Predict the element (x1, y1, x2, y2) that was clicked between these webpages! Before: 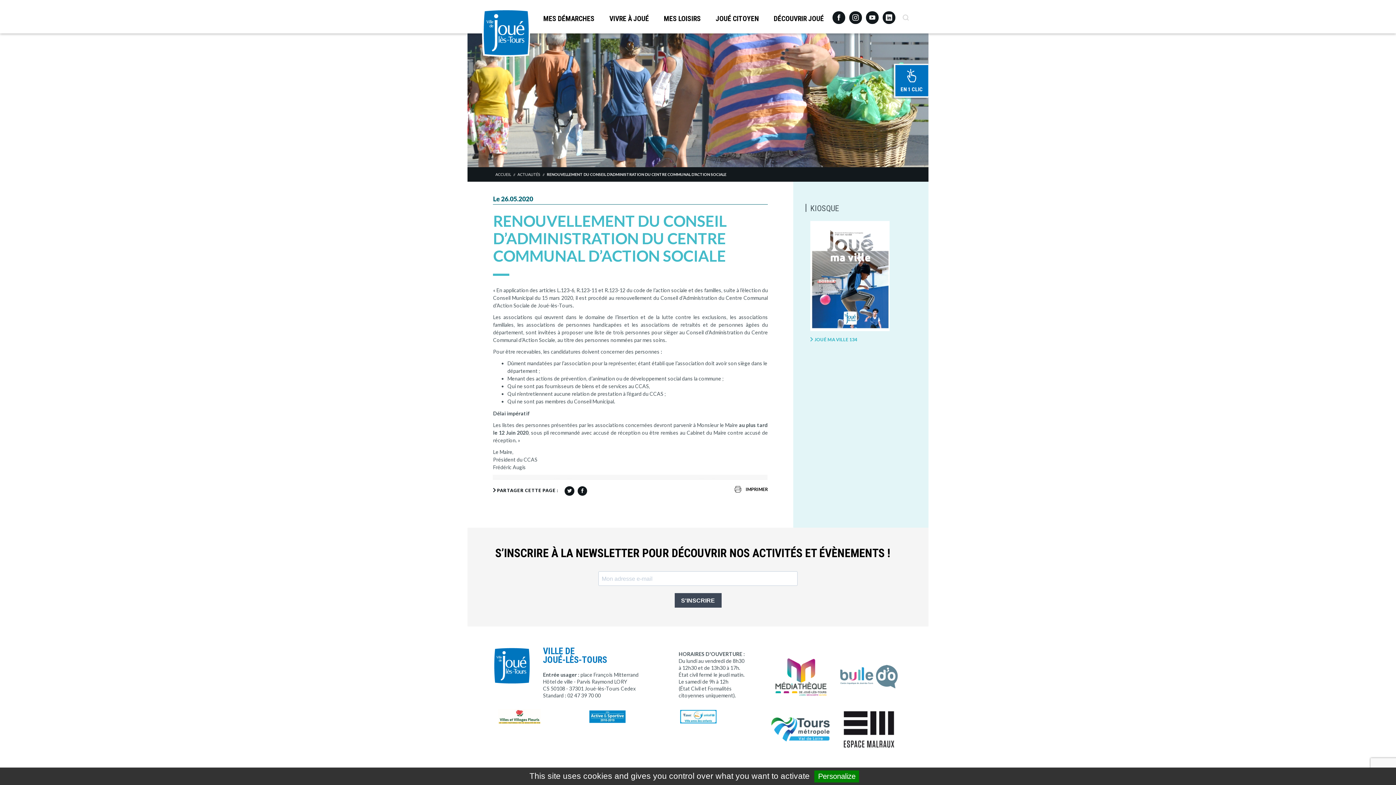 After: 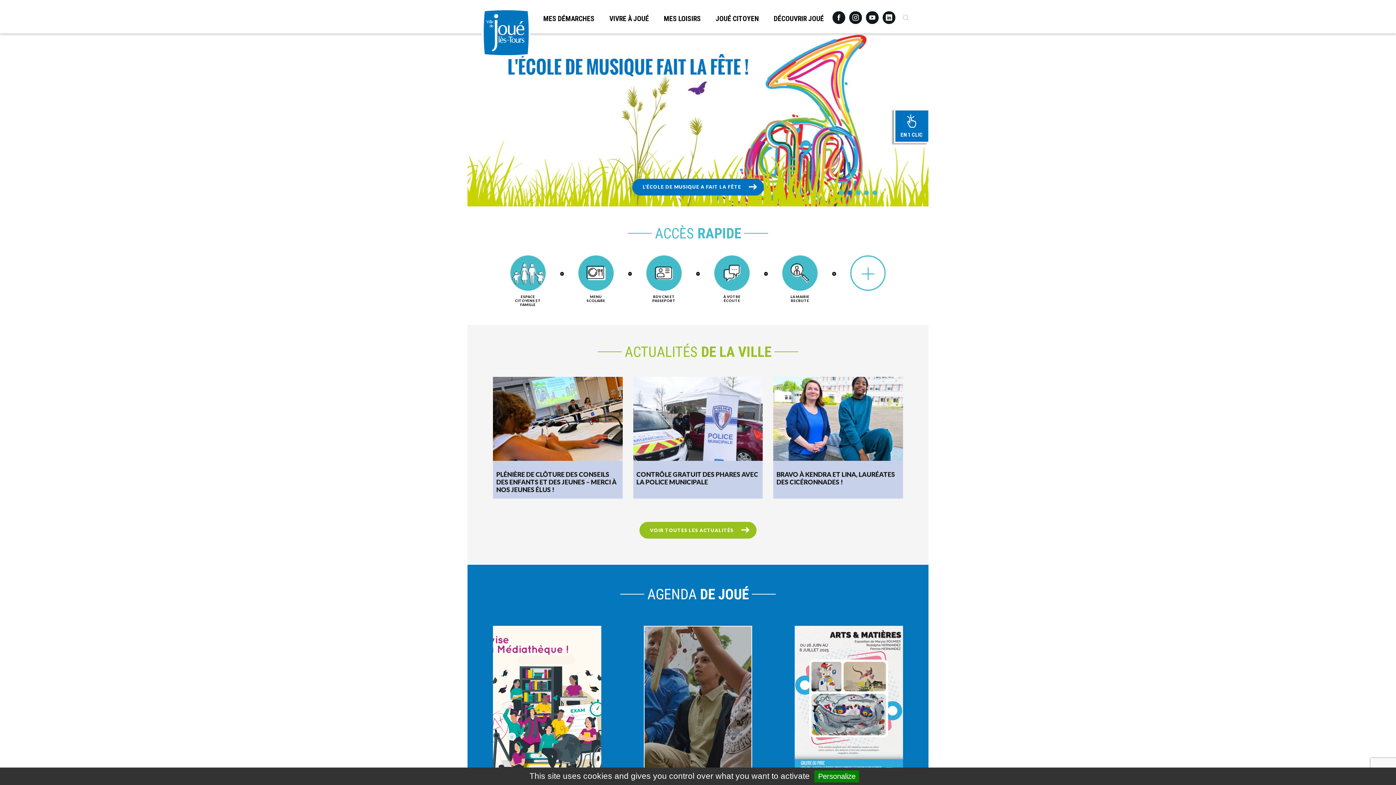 Action: label: ACCUEIL bbox: (495, 172, 511, 176)